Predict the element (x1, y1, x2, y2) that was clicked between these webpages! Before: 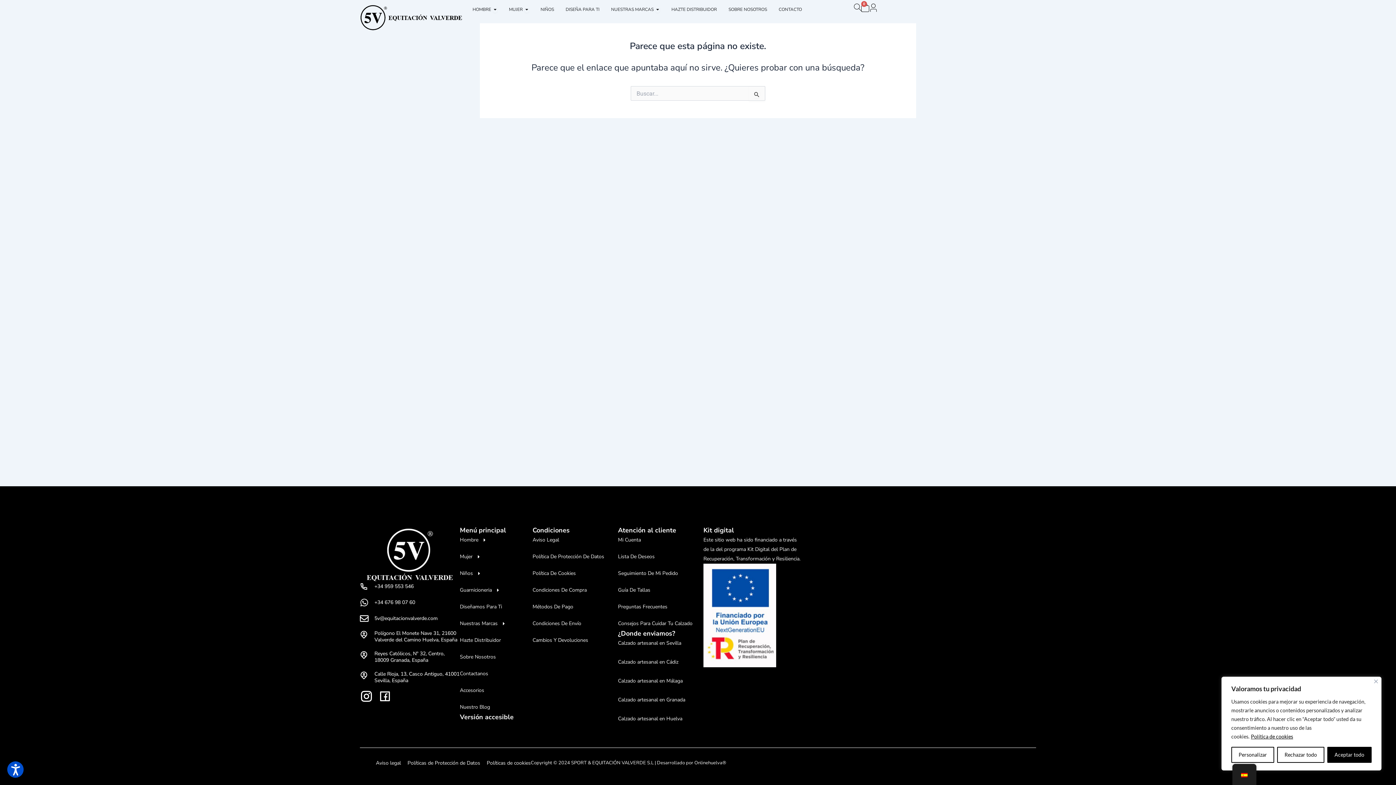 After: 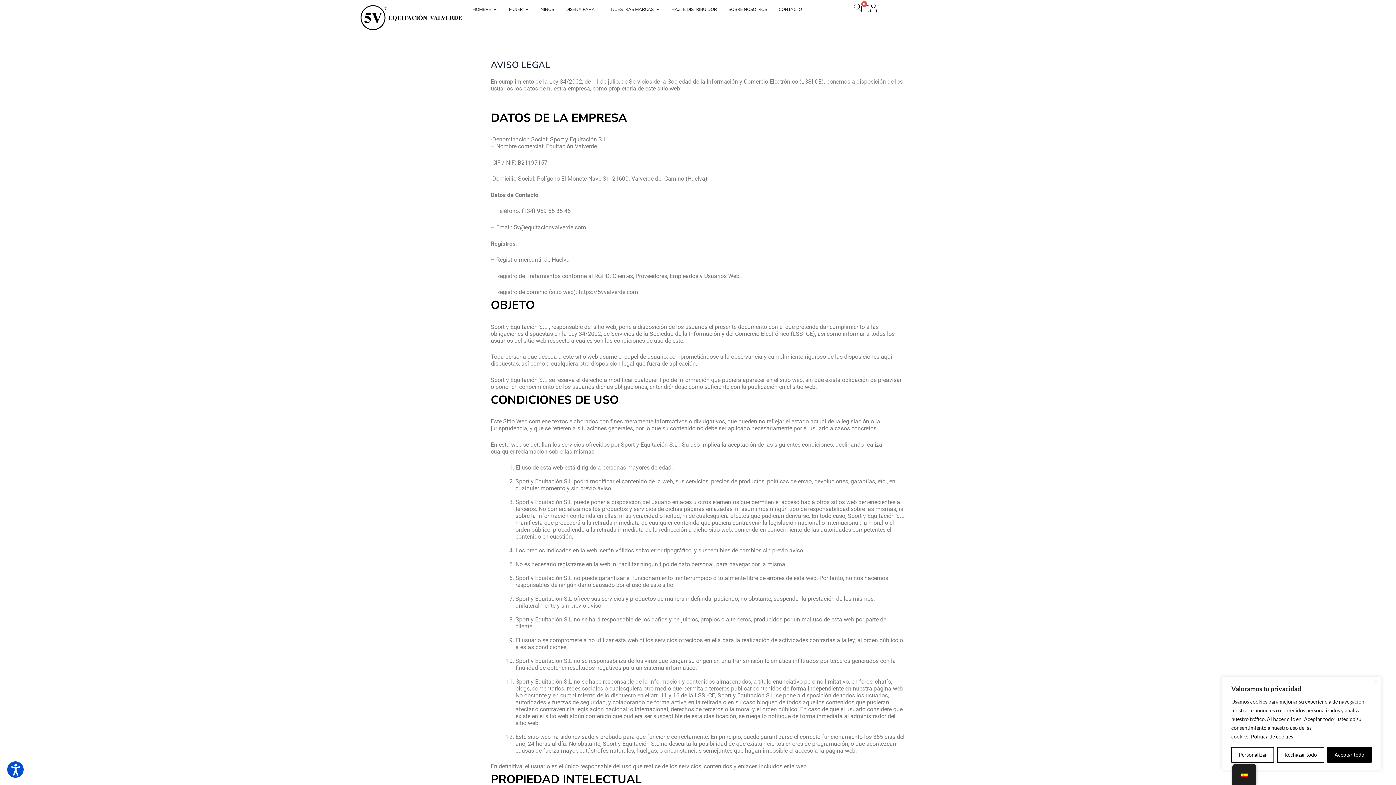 Action: bbox: (532, 535, 618, 545) label: Aviso Legal